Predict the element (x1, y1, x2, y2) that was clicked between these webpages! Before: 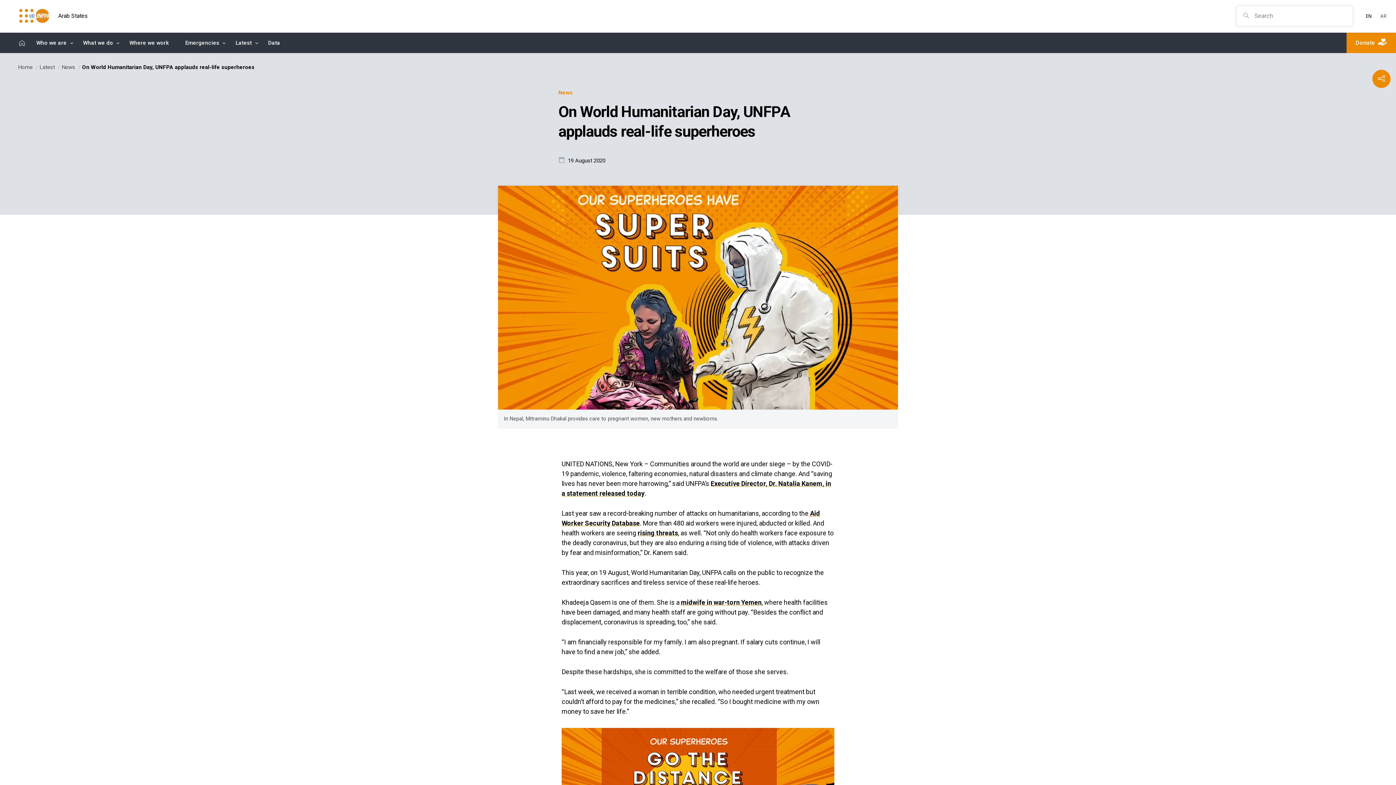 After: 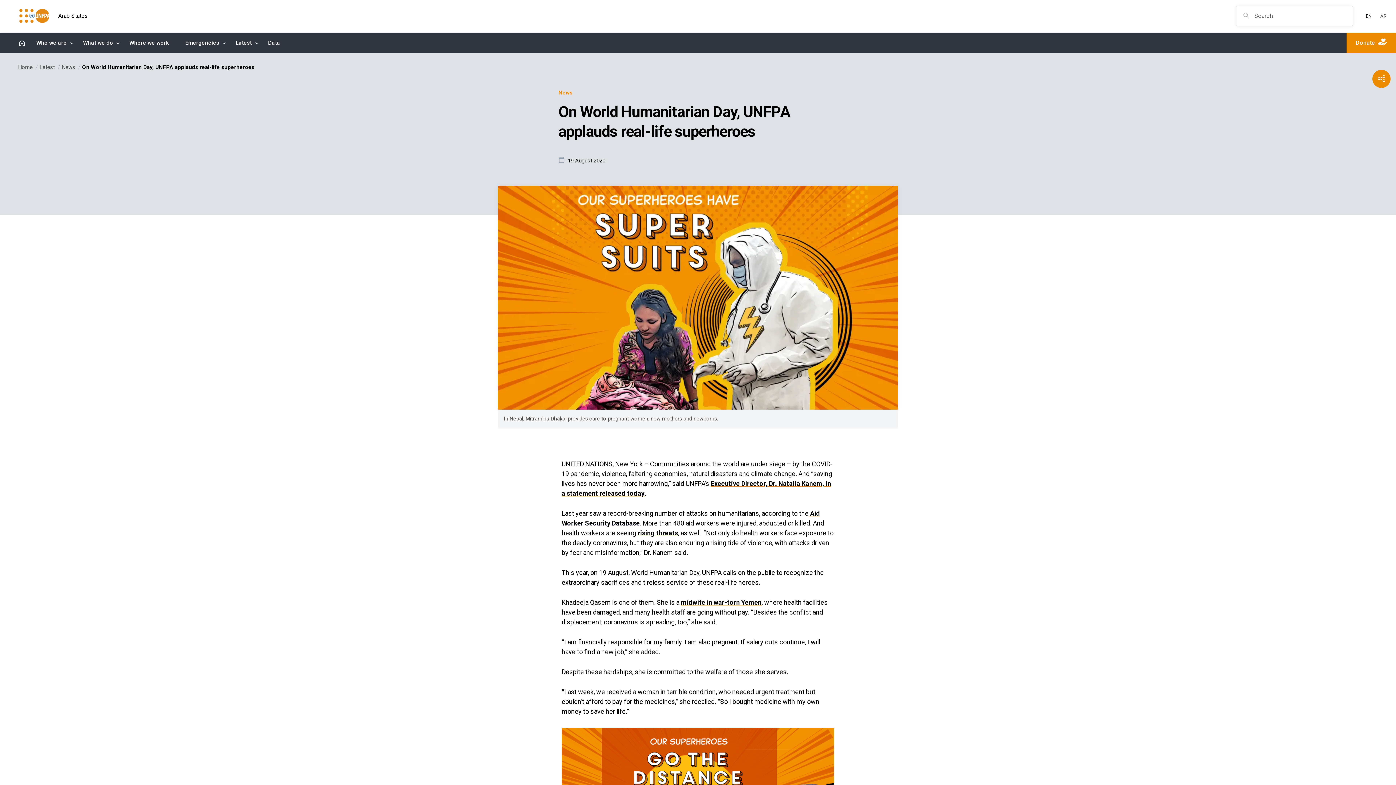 Action: bbox: (1364, 10, 1373, 21) label: EN